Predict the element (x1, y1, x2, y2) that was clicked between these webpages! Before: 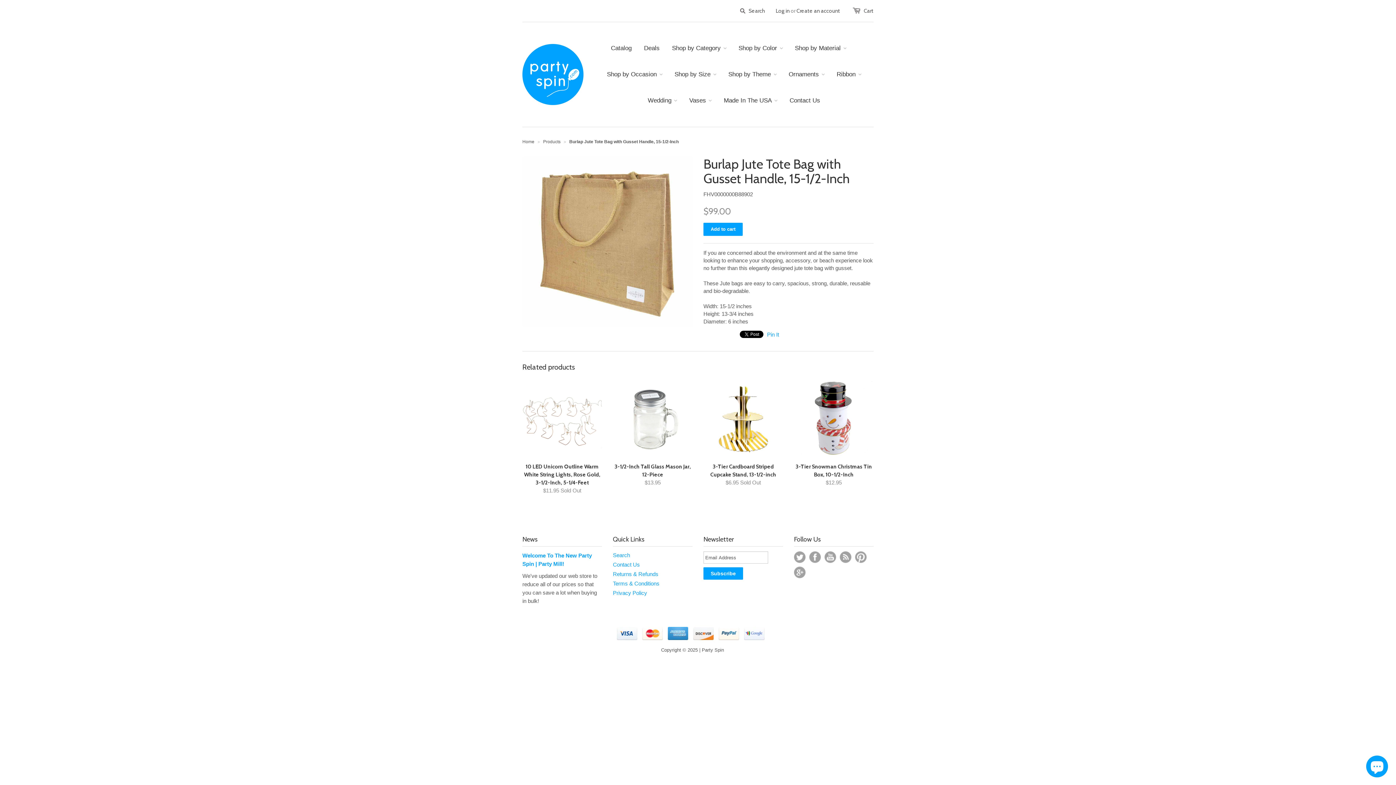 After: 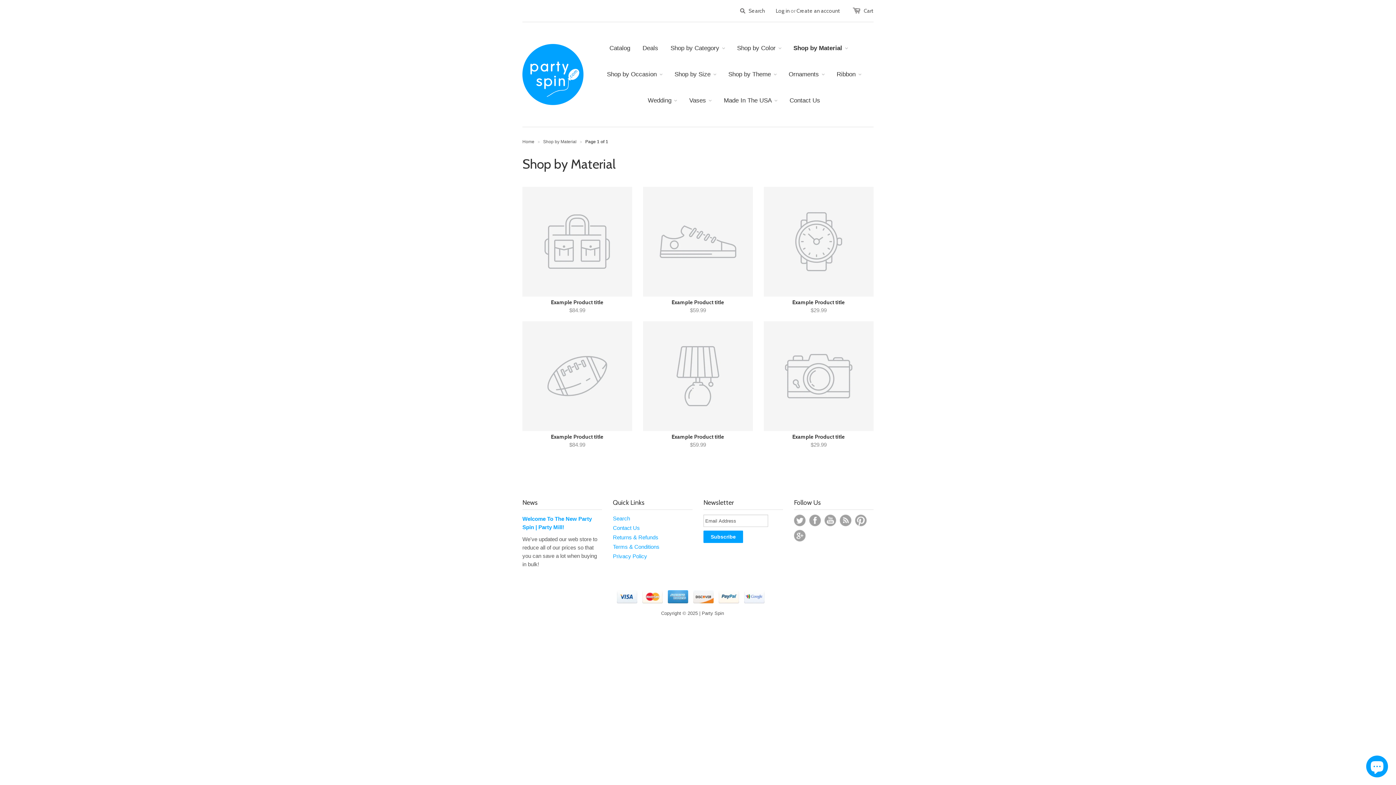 Action: label: Shop by Material bbox: (784, 35, 846, 61)